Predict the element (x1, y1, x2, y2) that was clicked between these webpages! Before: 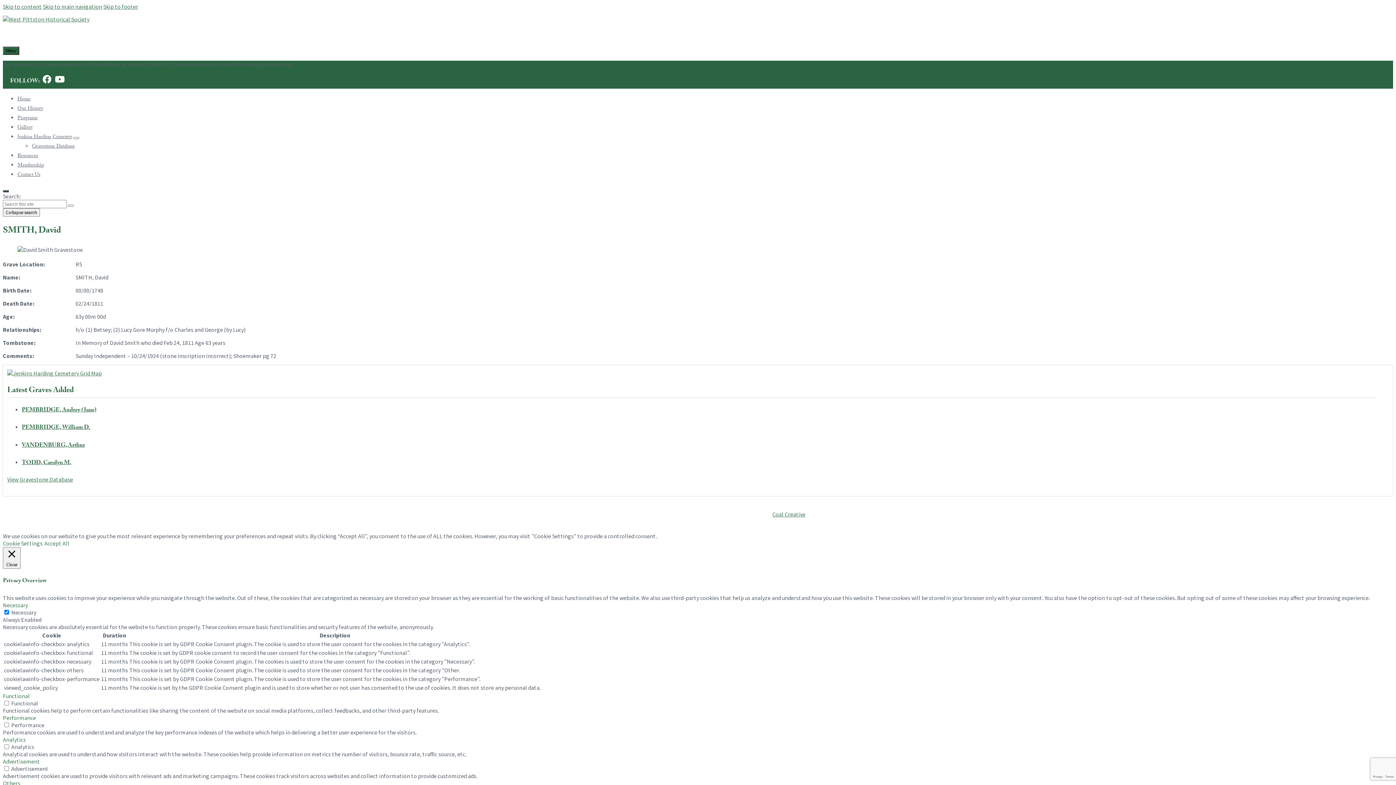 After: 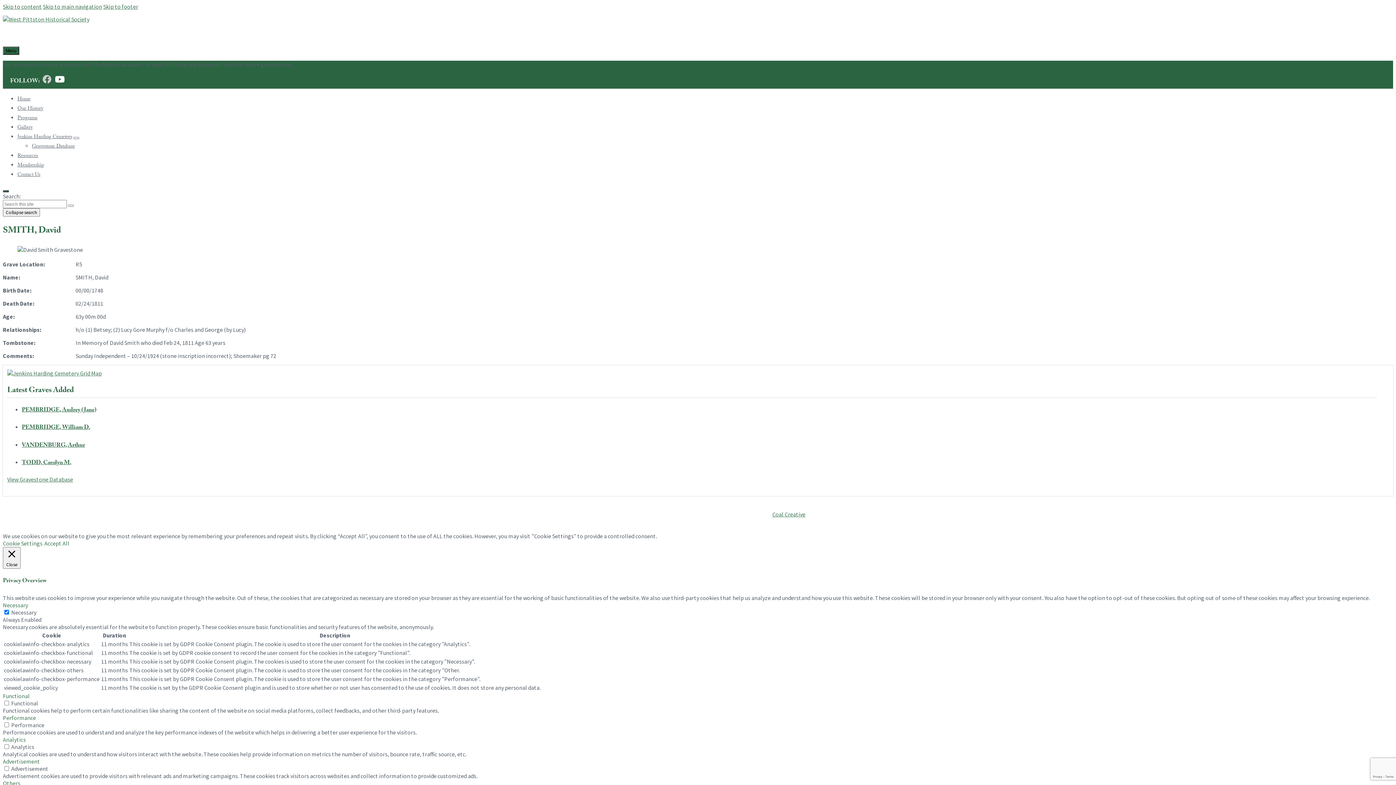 Action: bbox: (42, 73, 51, 88)